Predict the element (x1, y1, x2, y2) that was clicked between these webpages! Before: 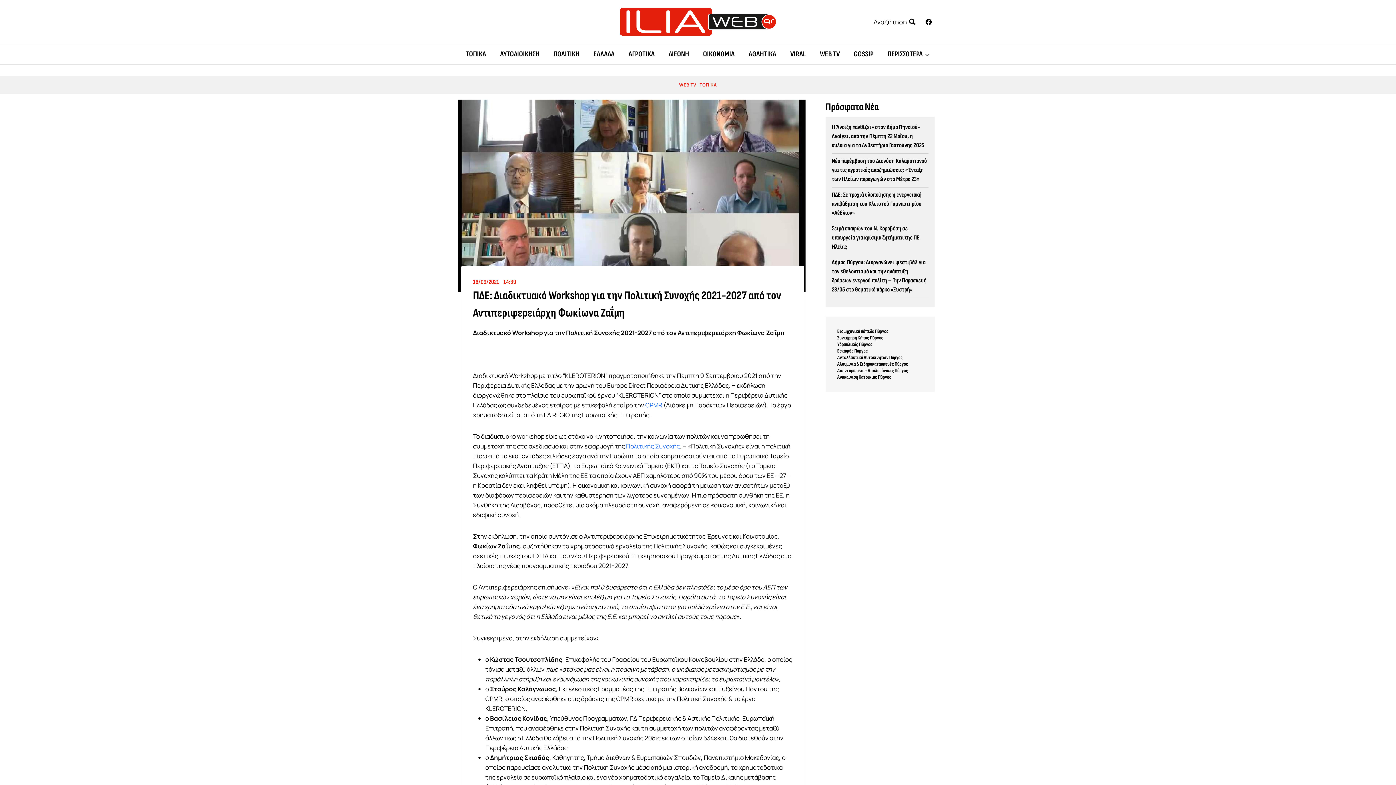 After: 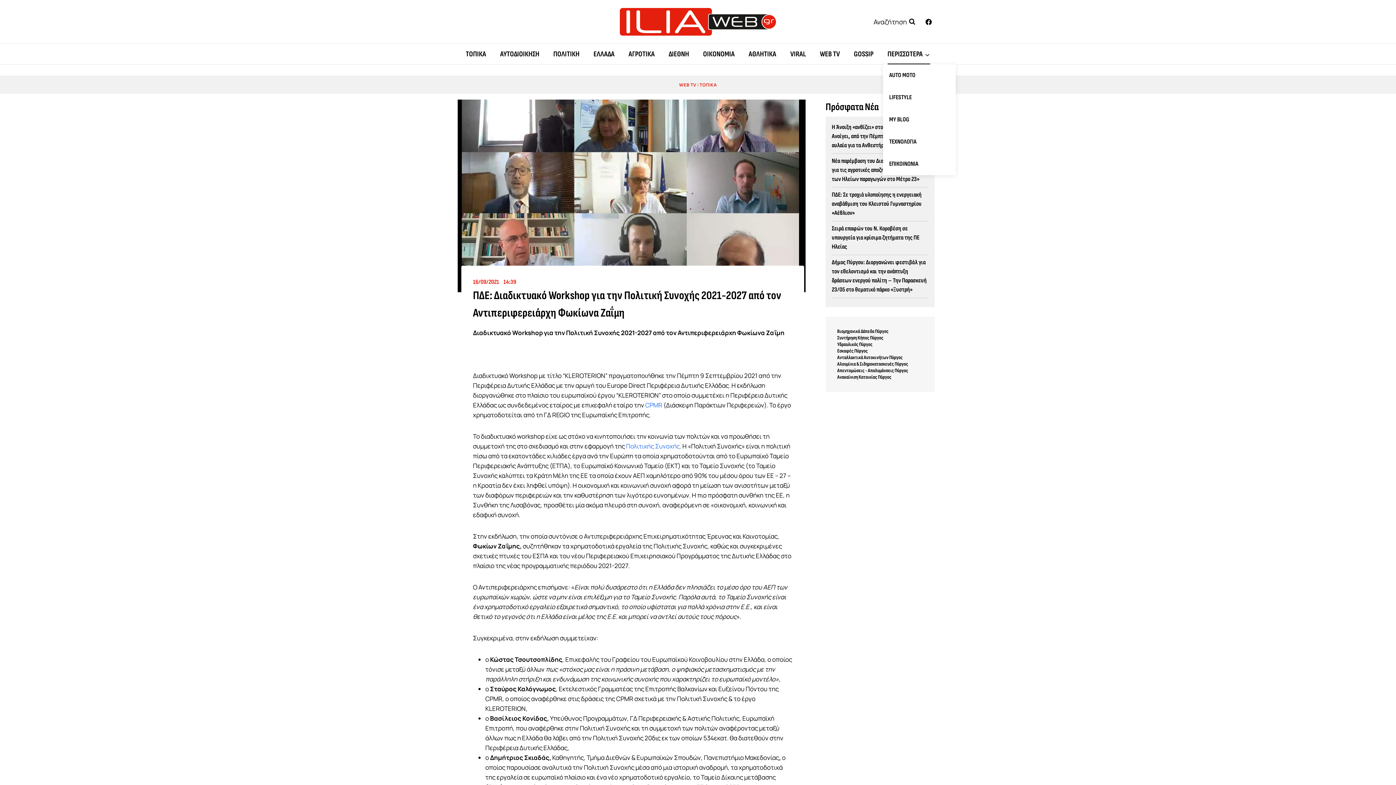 Action: label: ΠΕΡΙΣΣΟΤΕΡΑ bbox: (883, 44, 934, 64)